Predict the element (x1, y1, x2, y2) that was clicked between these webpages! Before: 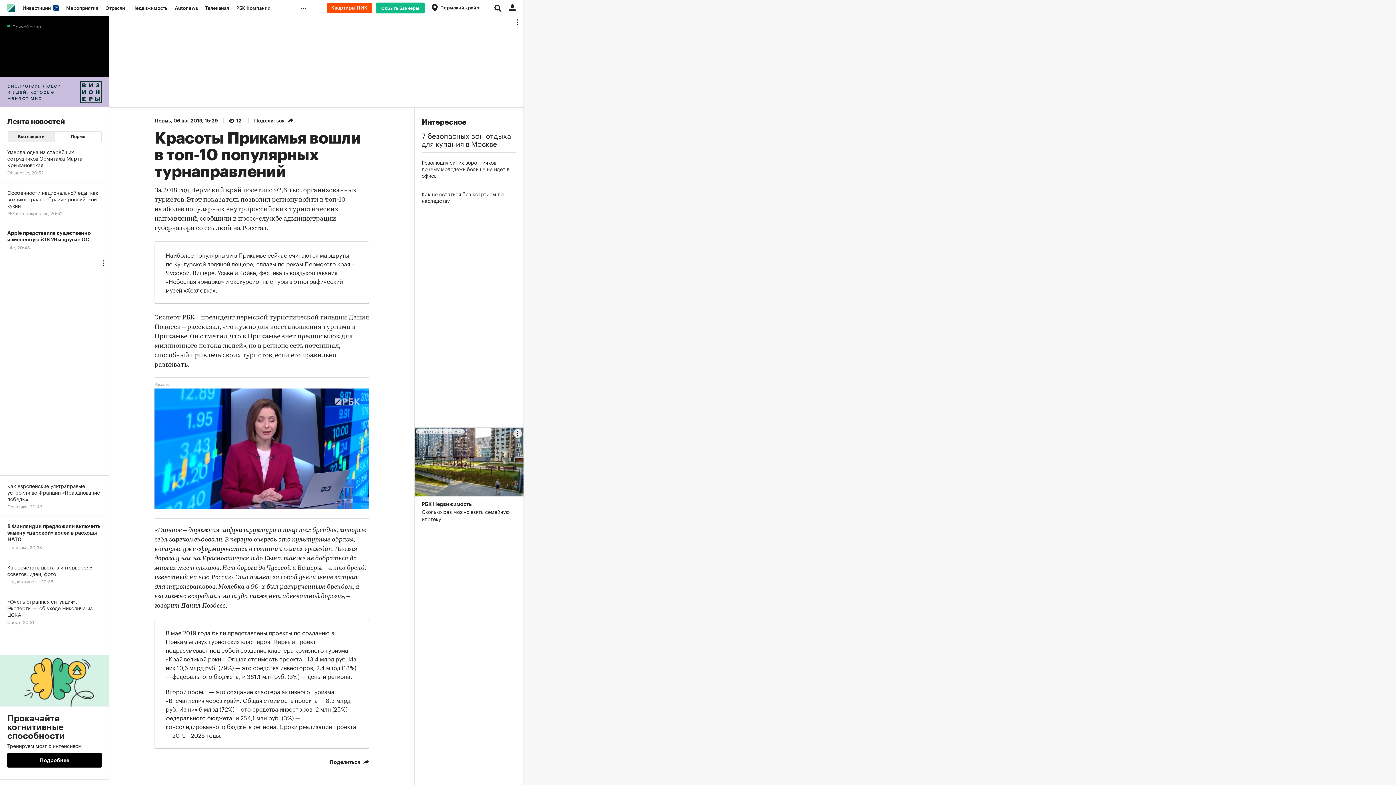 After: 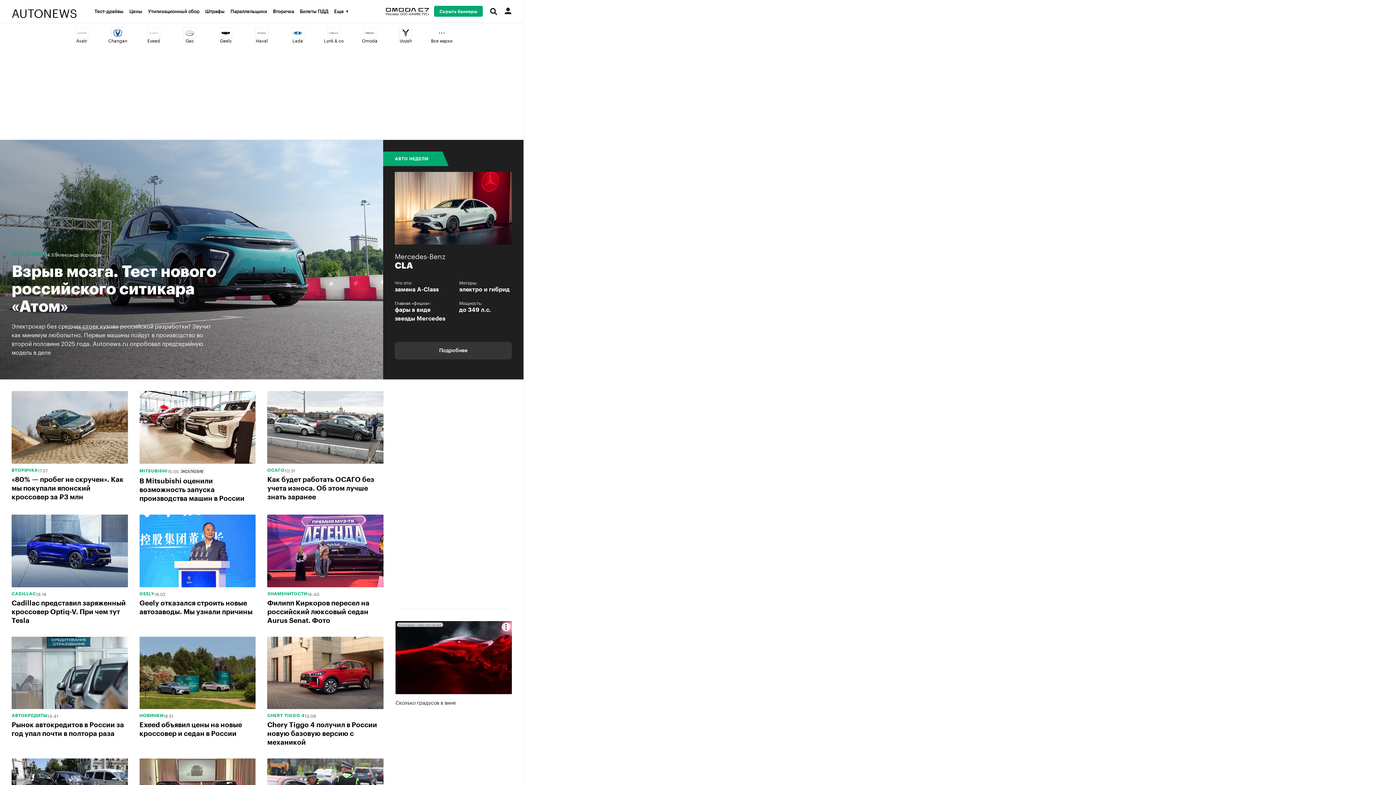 Action: label: Autonews bbox: (171, 0, 201, 16)